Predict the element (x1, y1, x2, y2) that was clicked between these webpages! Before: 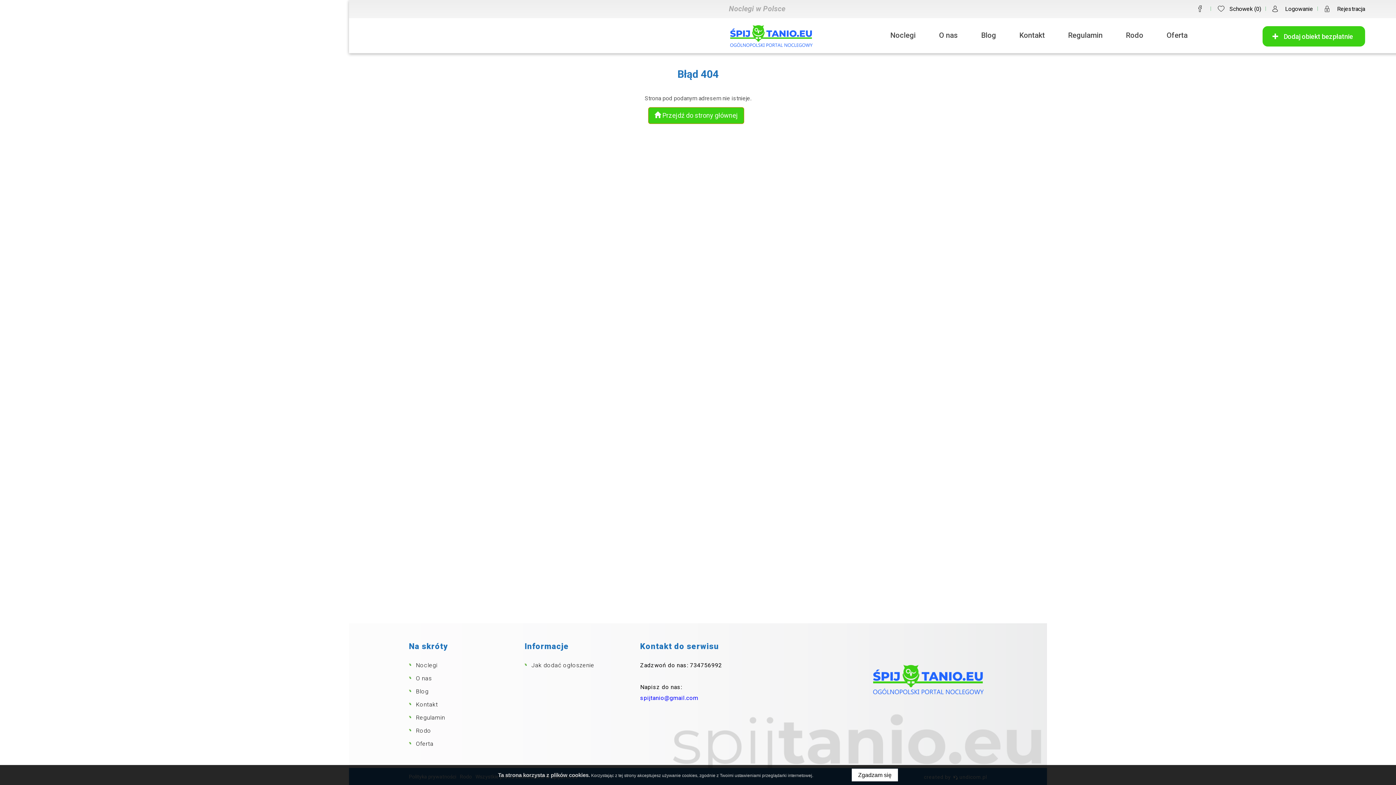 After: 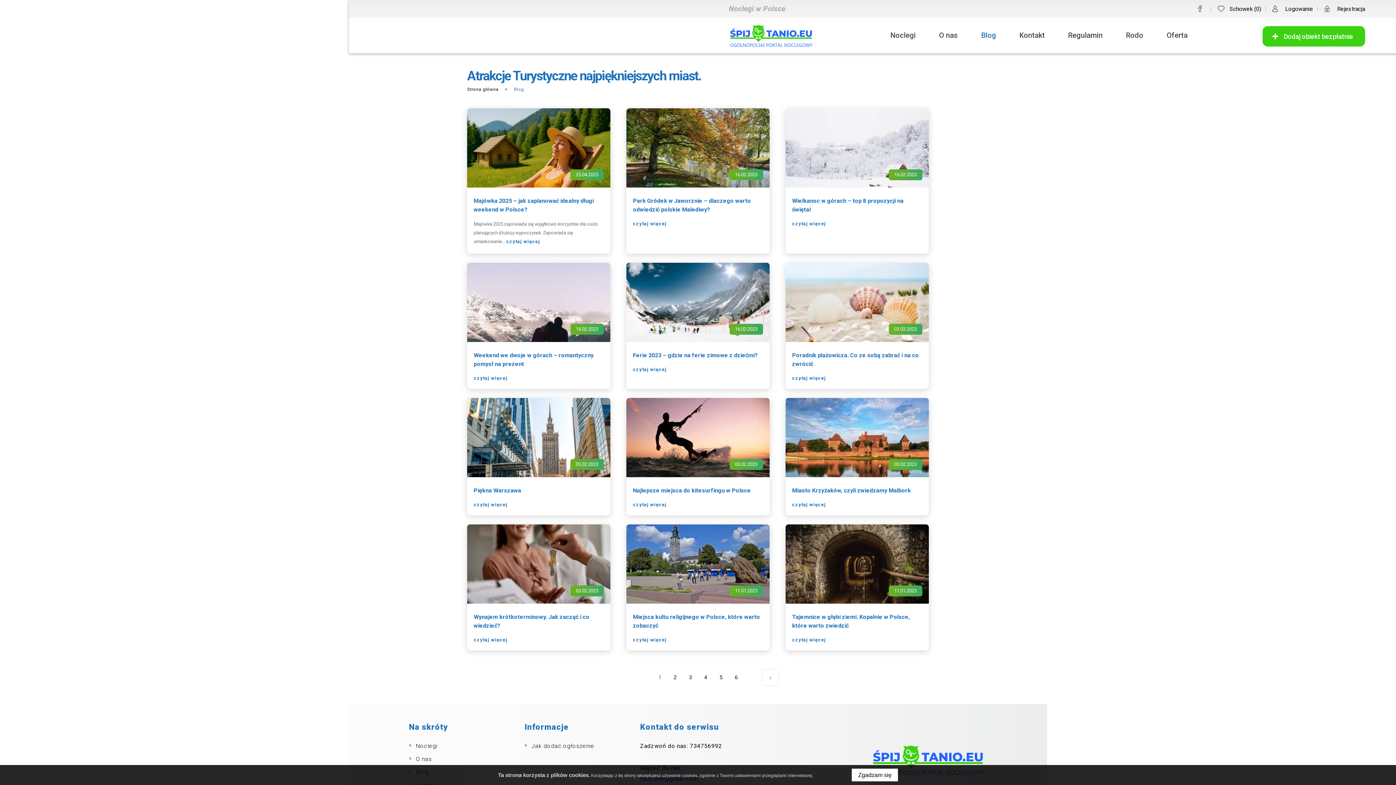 Action: bbox: (981, 20, 996, 50) label: Blog